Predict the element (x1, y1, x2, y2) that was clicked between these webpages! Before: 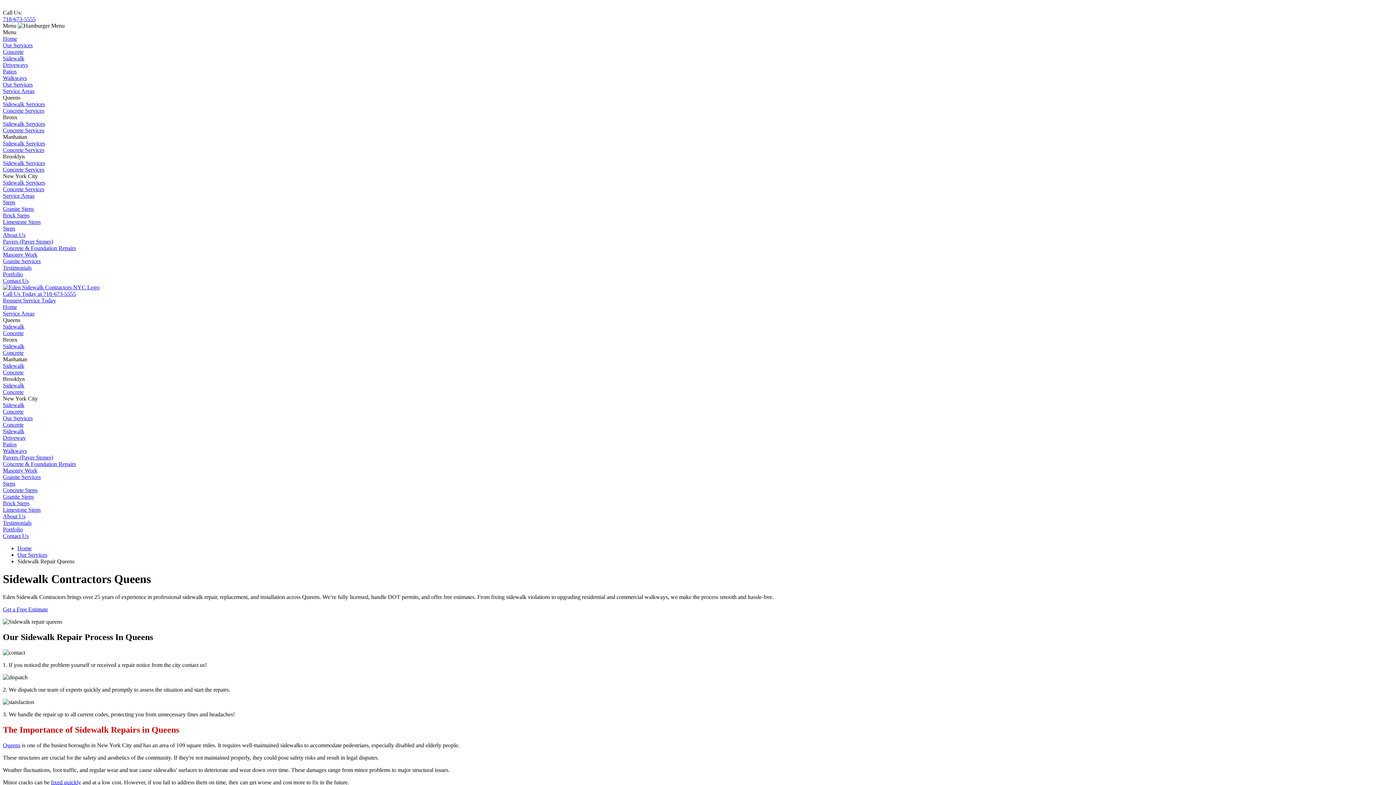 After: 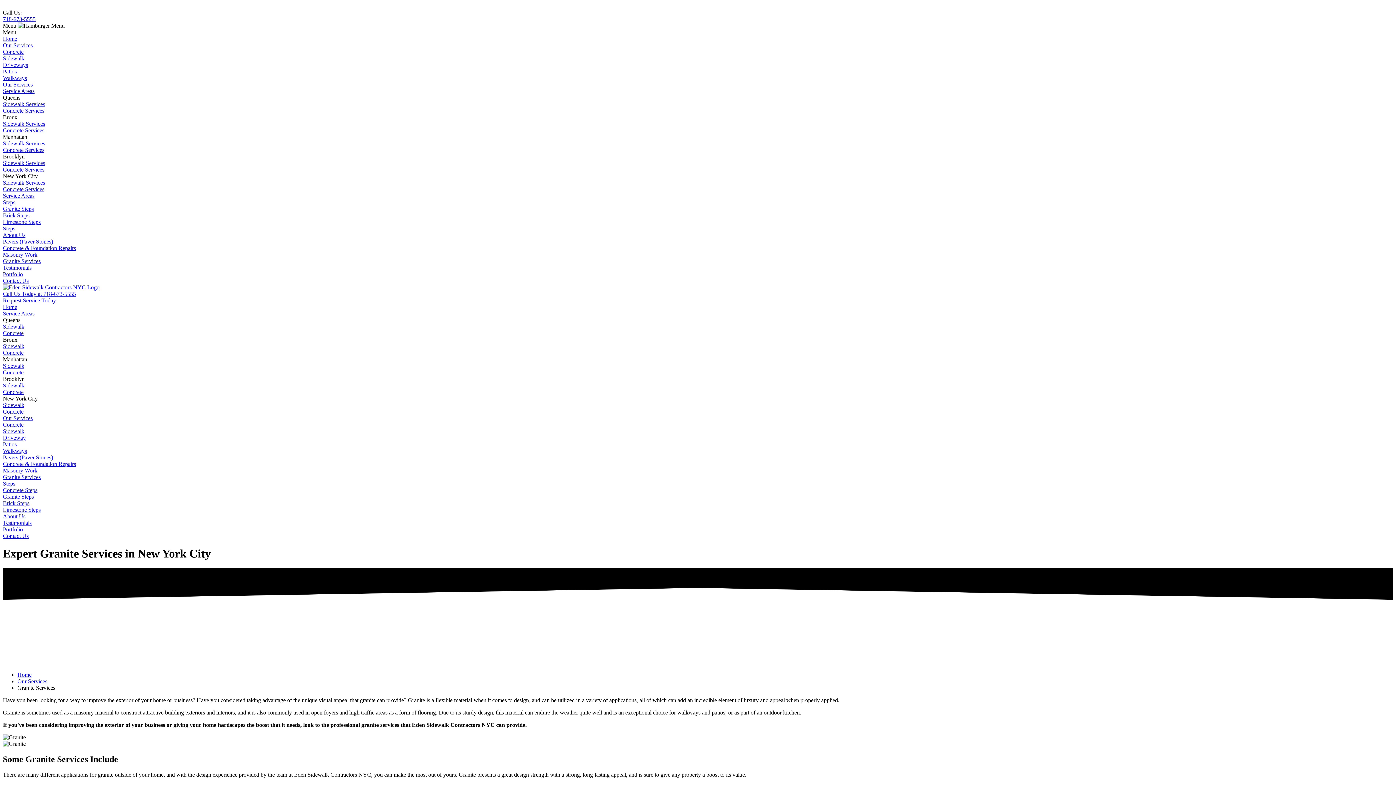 Action: label: Granite Services bbox: (2, 474, 40, 480)